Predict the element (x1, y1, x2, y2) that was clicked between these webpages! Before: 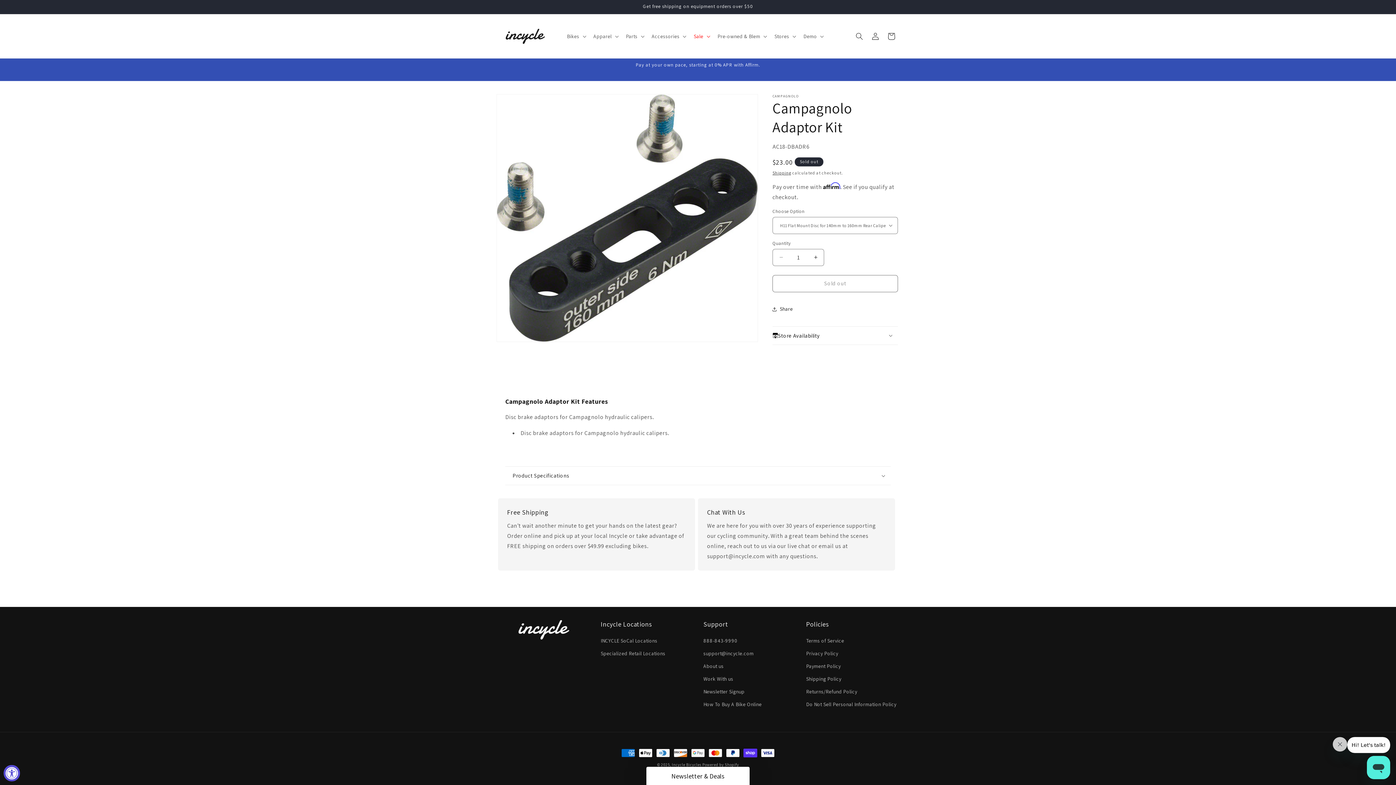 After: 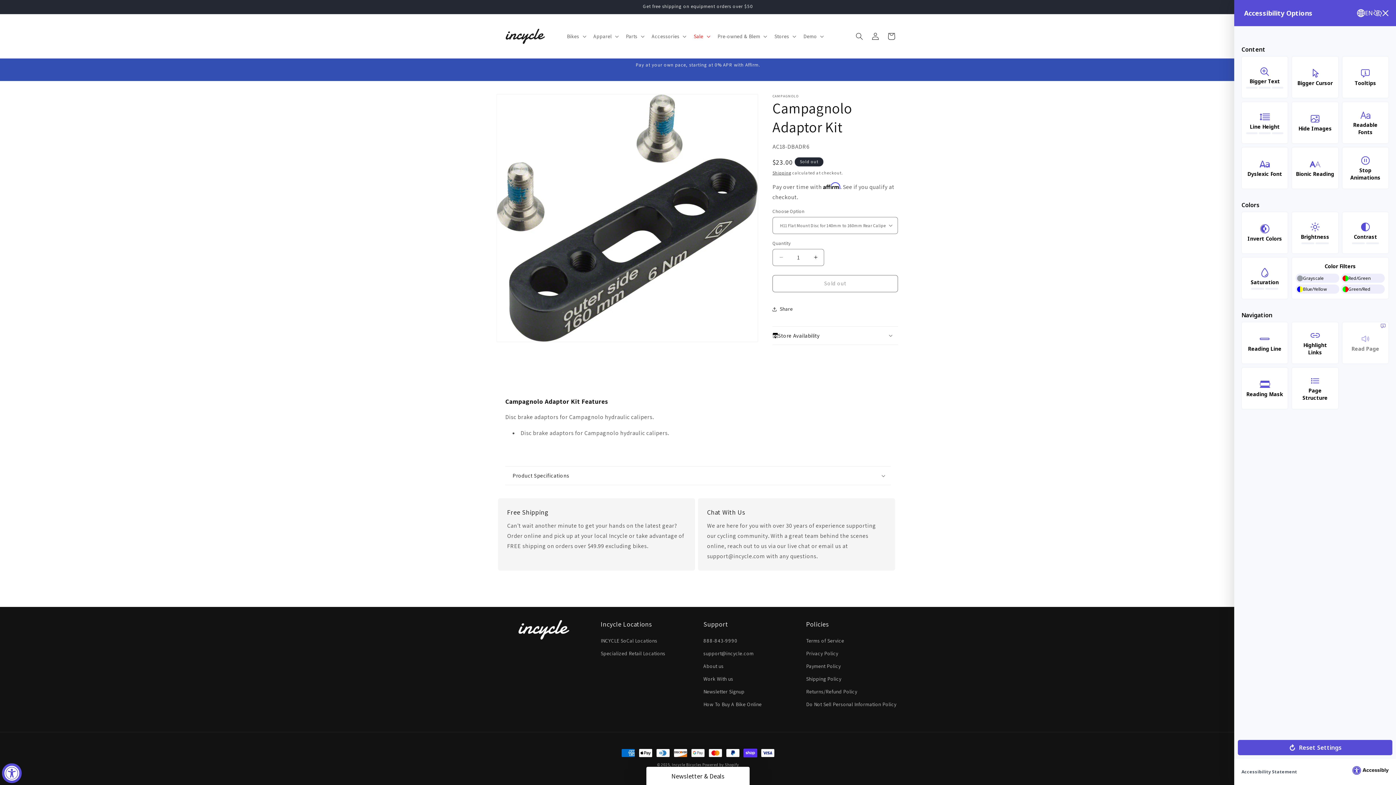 Action: label: Accessibility Widget, click to open bbox: (3, 765, 20, 781)